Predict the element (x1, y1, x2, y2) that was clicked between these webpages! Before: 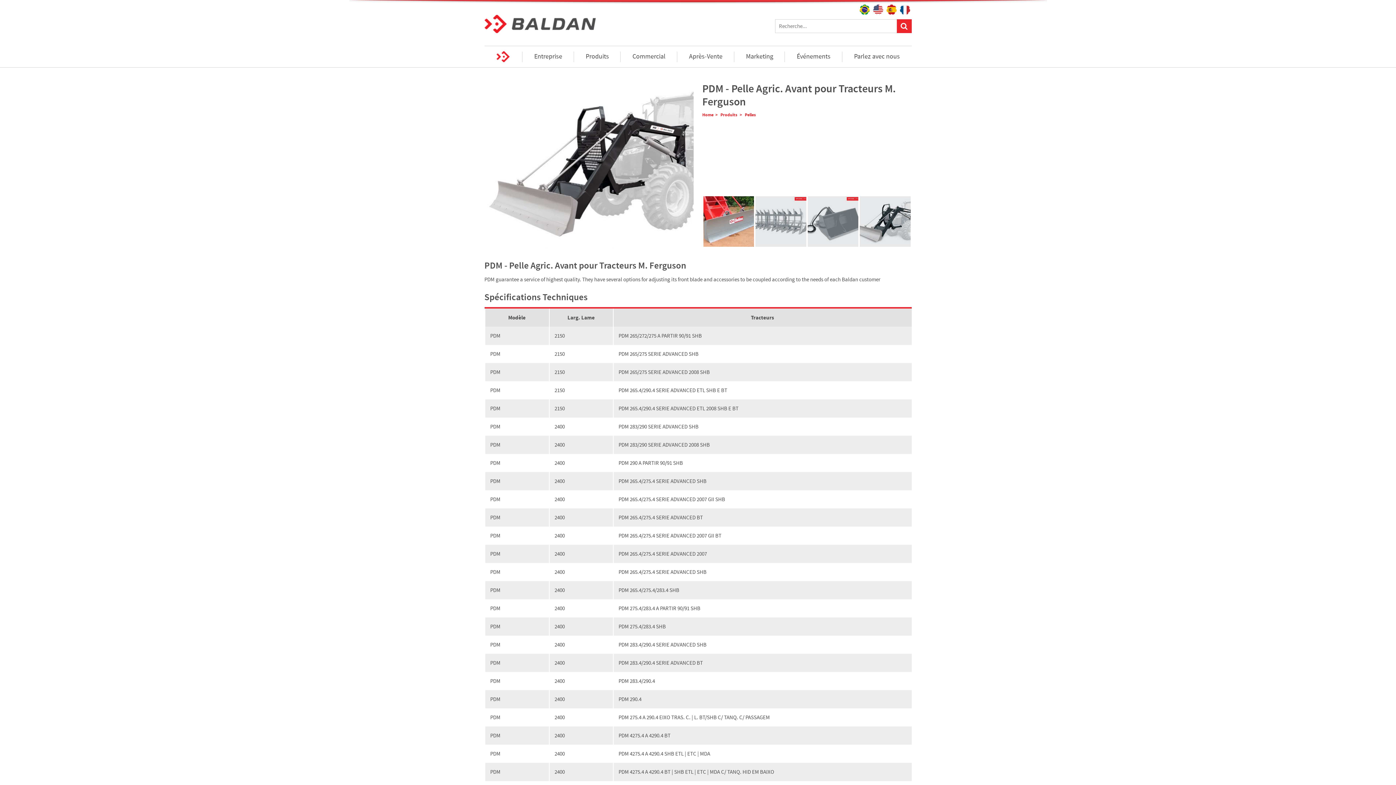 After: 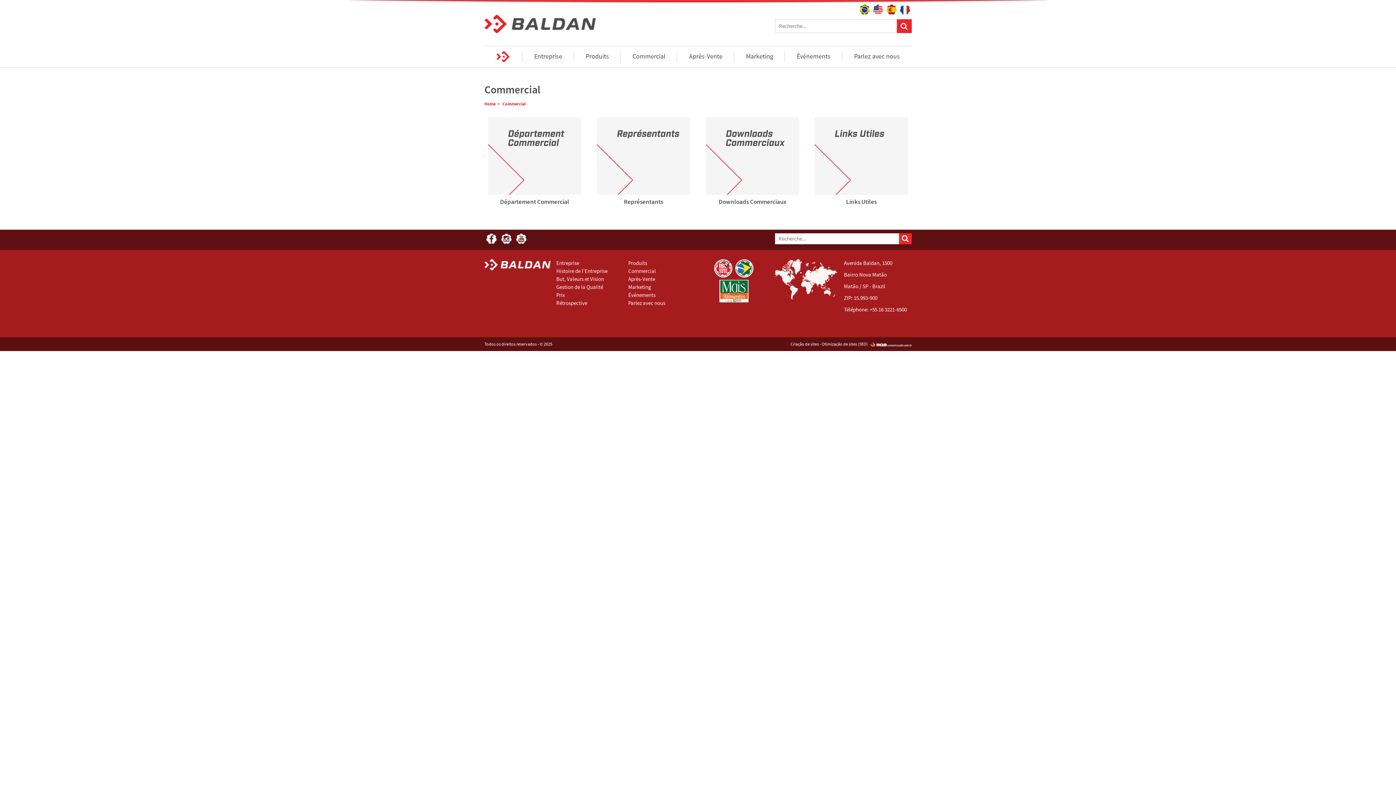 Action: bbox: (620, 46, 677, 67) label: Commercial